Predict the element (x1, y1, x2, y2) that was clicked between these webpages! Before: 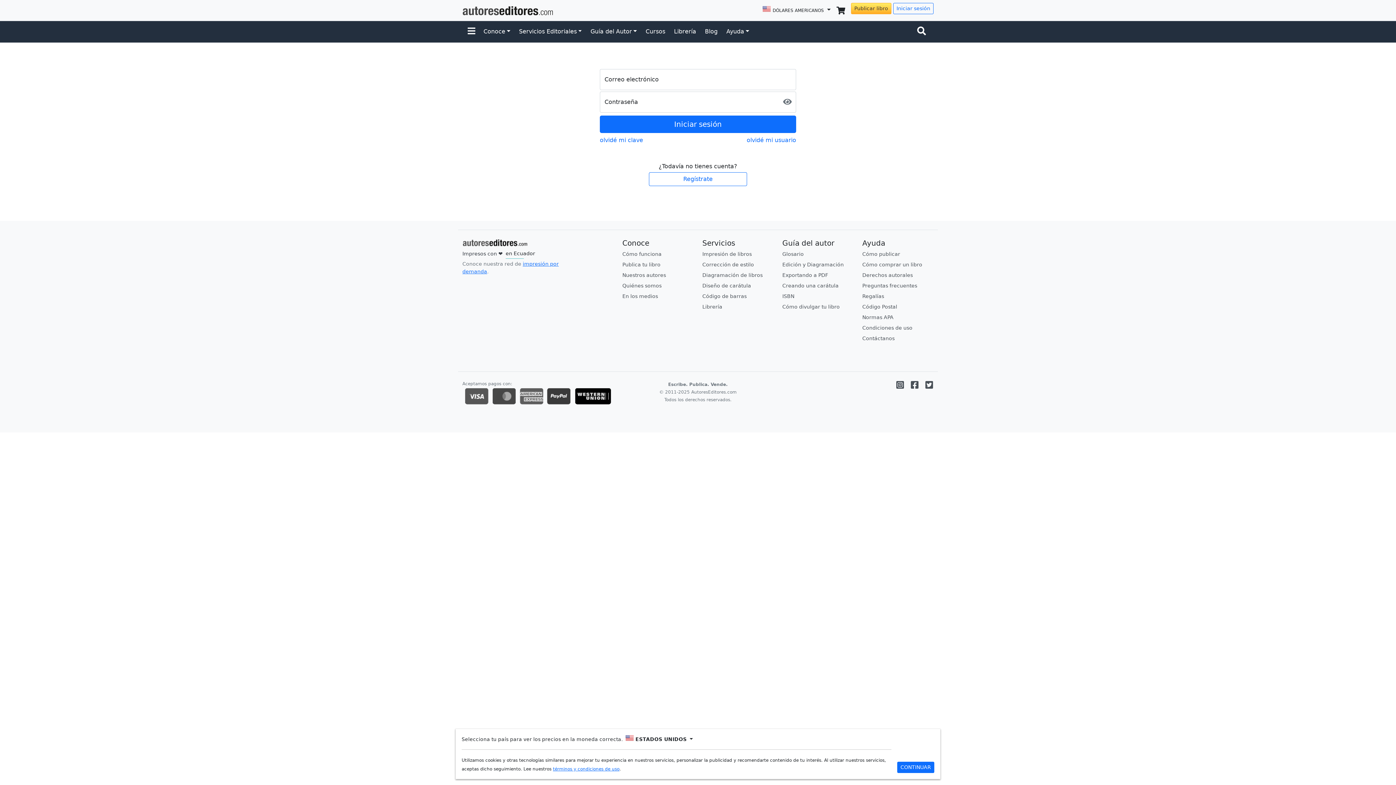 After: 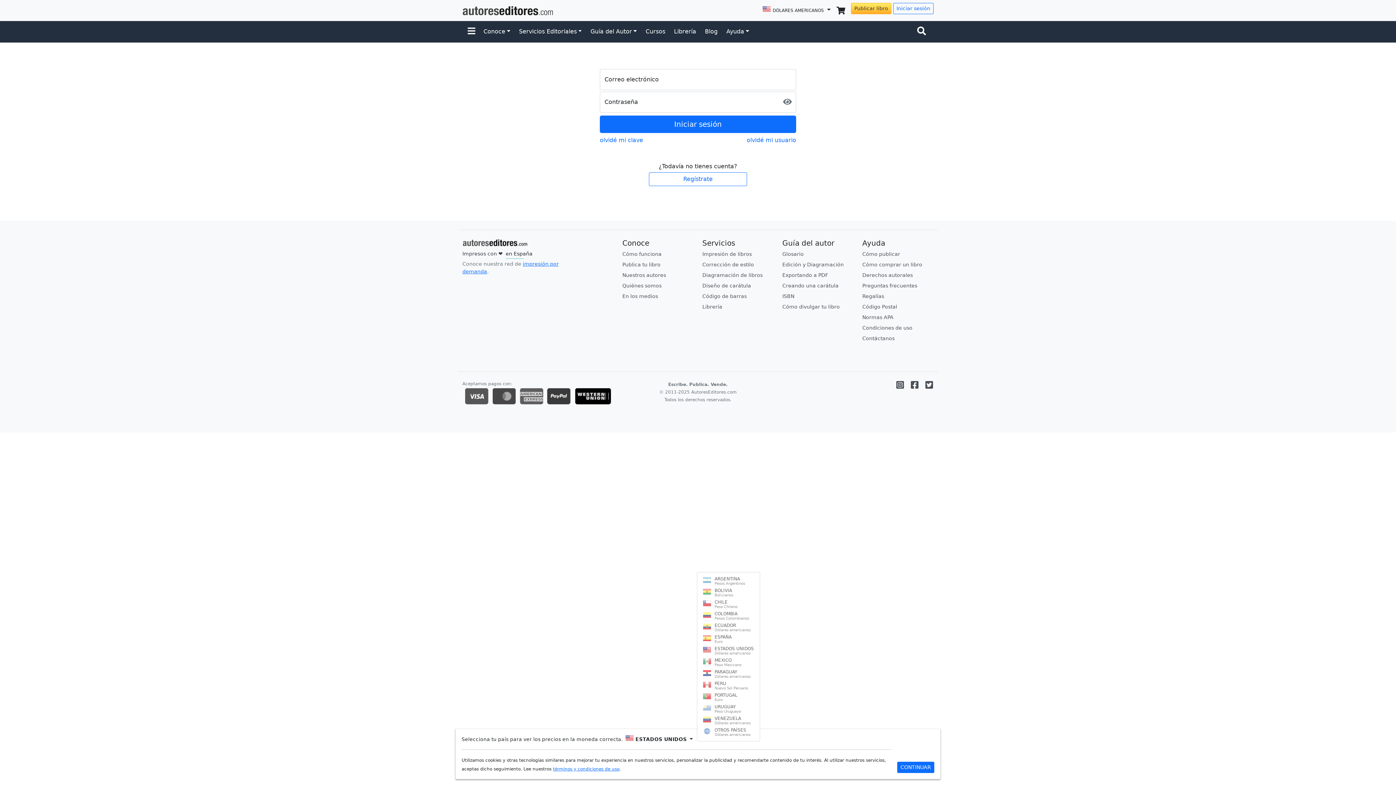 Action: label:  ESTADOS UNIDOS  bbox: (625, 736, 692, 742)